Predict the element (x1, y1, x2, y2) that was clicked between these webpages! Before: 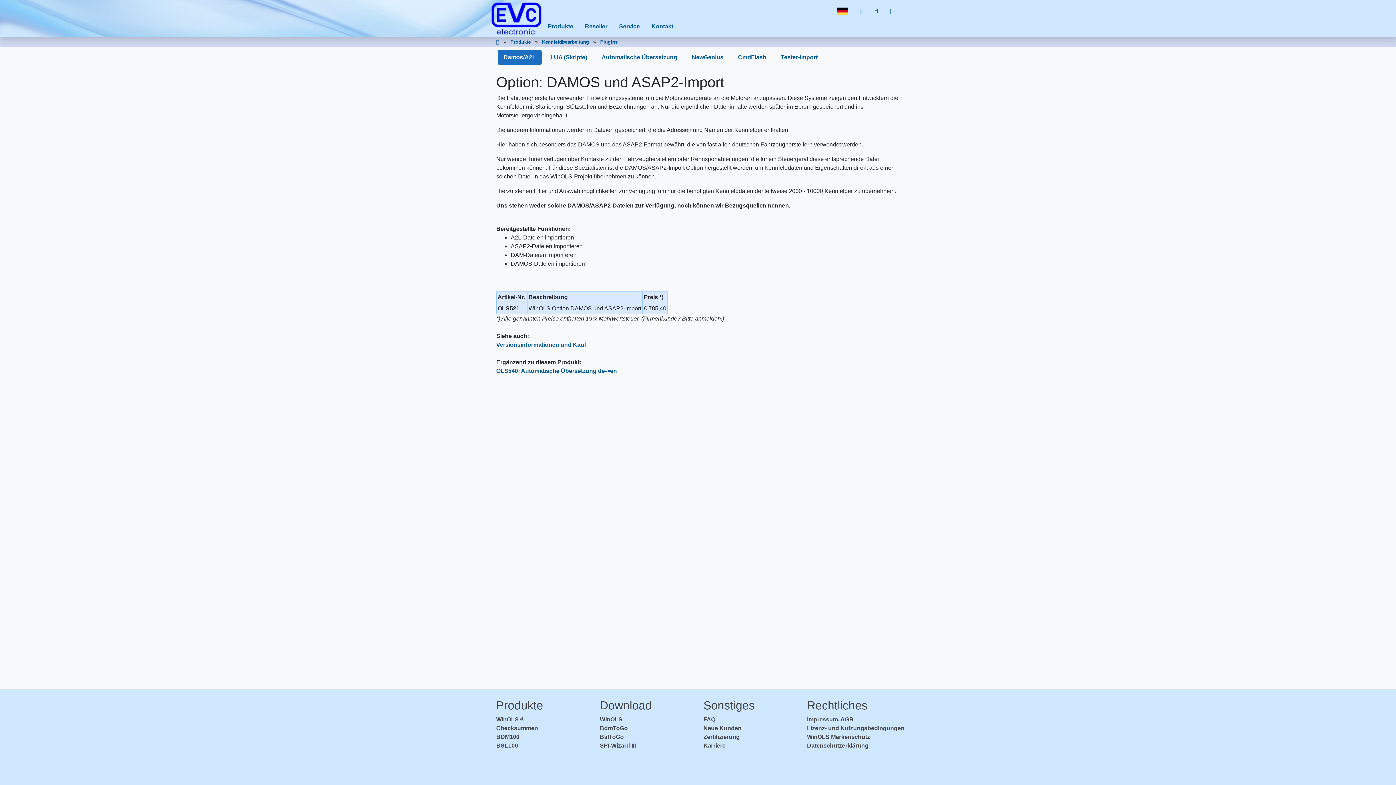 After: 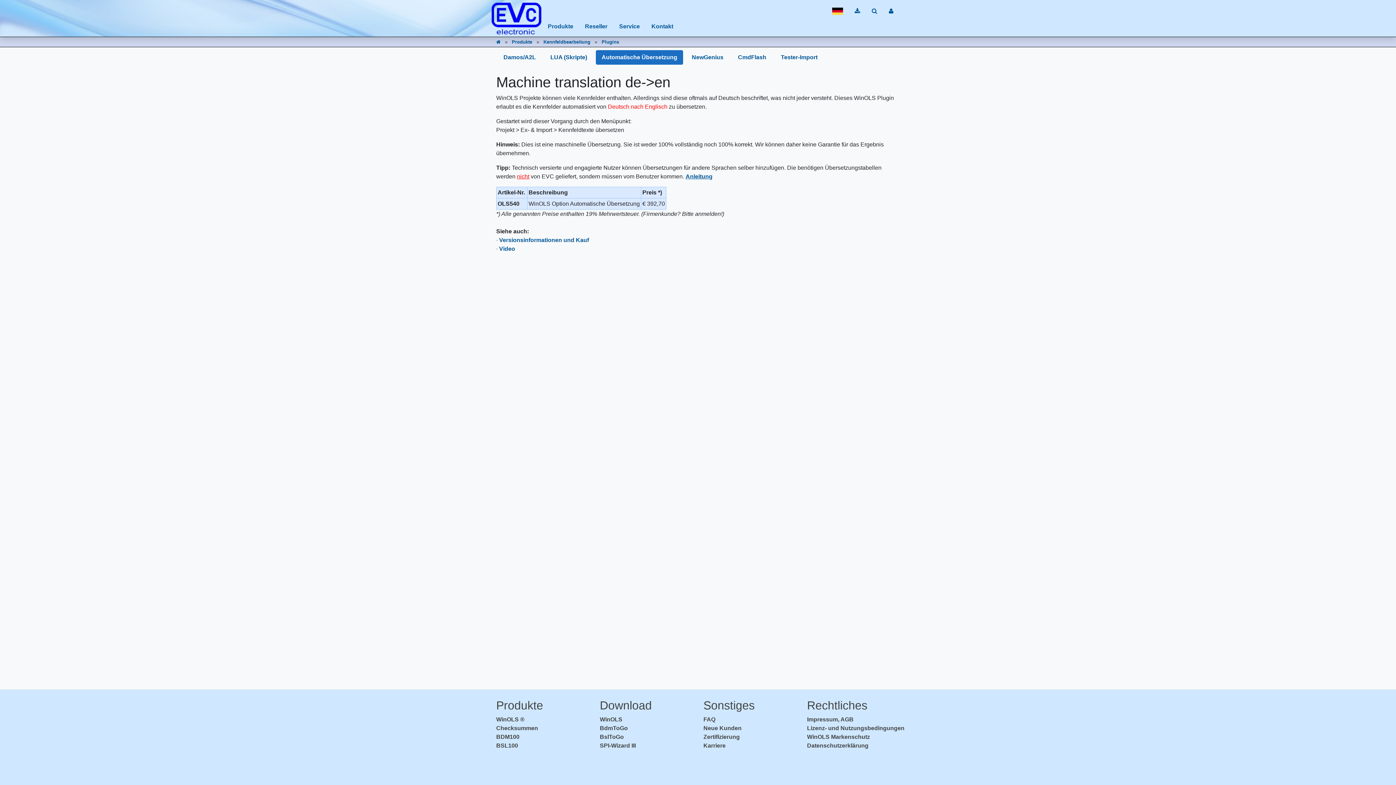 Action: bbox: (496, 368, 617, 374) label: OLS540: Automatische Übersetzung de->en